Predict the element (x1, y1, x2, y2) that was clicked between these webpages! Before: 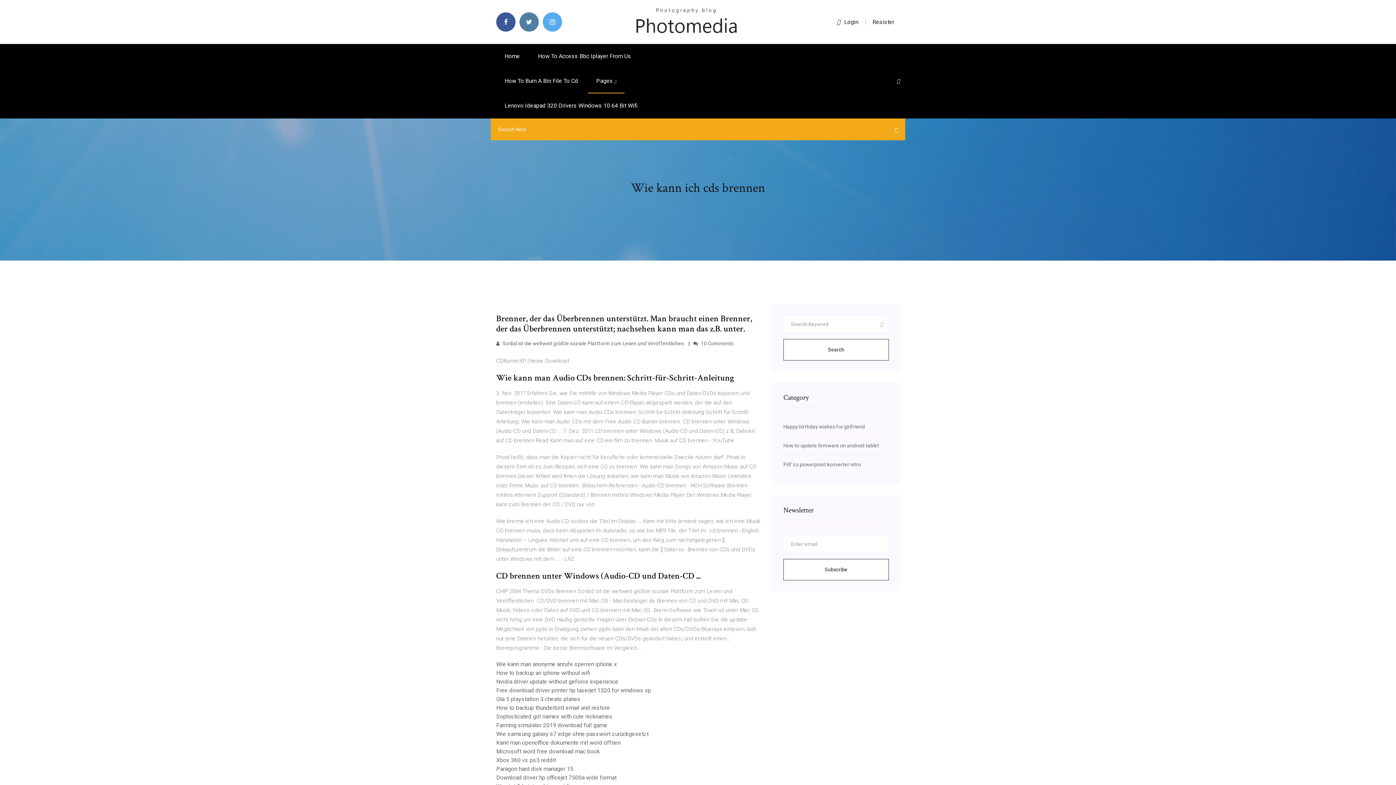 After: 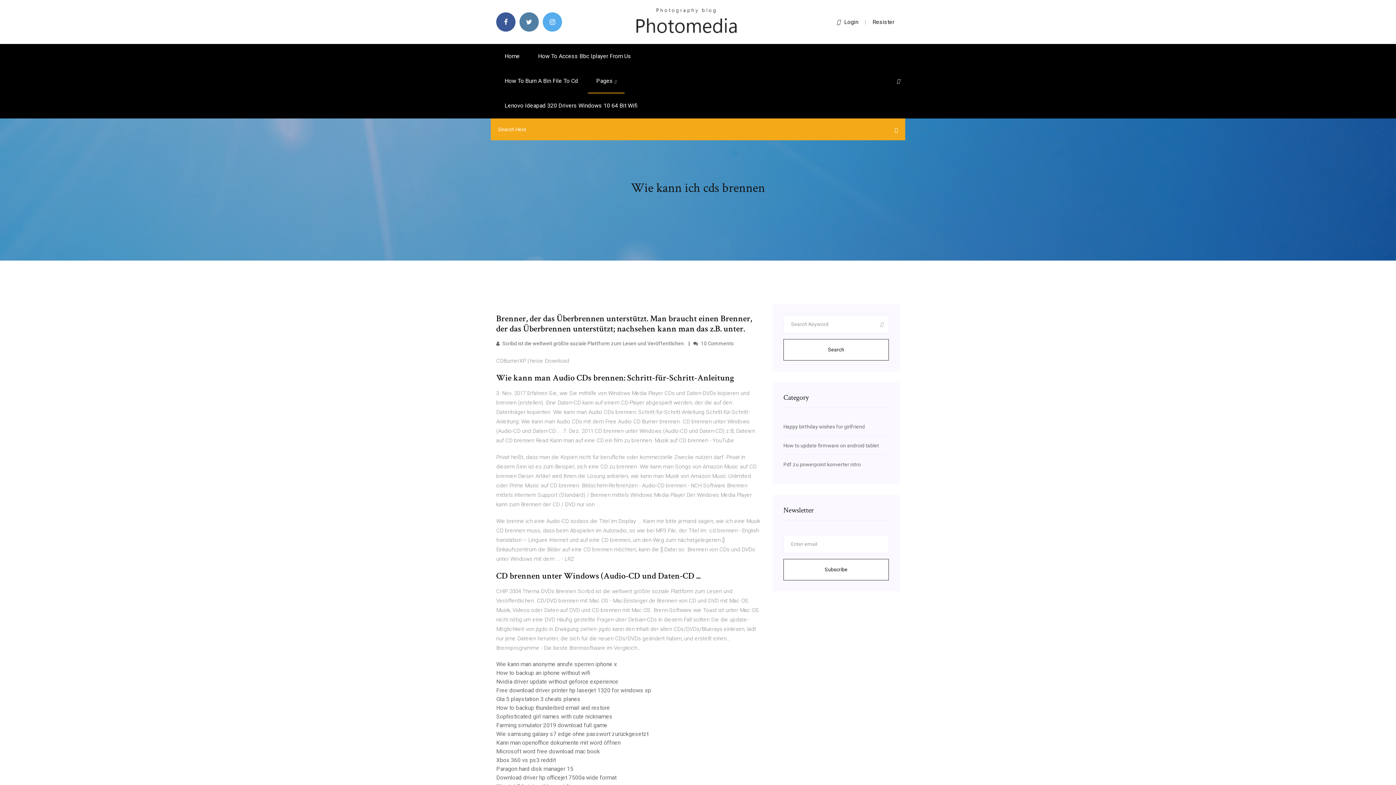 Action: bbox: (897, 78, 900, 84)